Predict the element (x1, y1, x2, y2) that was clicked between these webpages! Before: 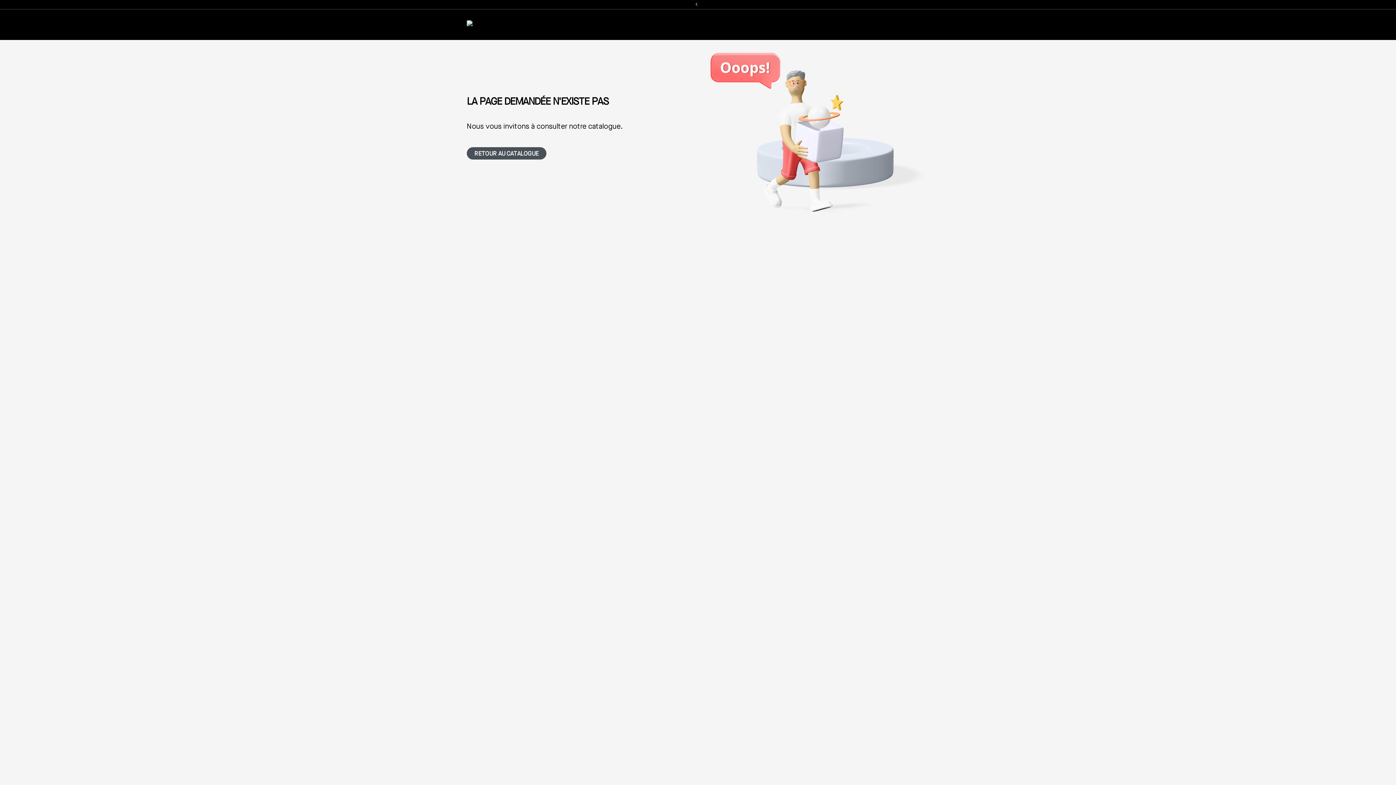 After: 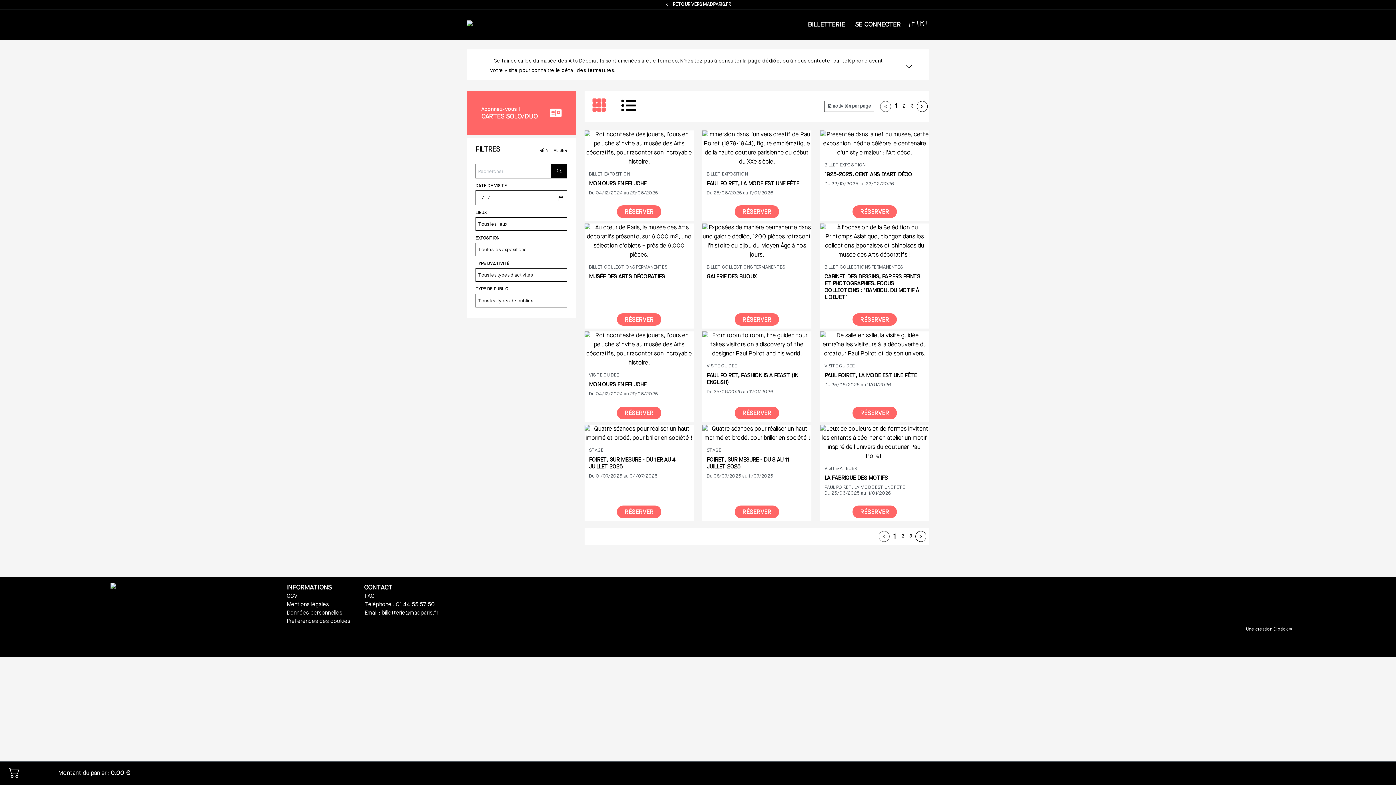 Action: label: RETOUR AU CATALOGUE bbox: (466, 147, 546, 159)